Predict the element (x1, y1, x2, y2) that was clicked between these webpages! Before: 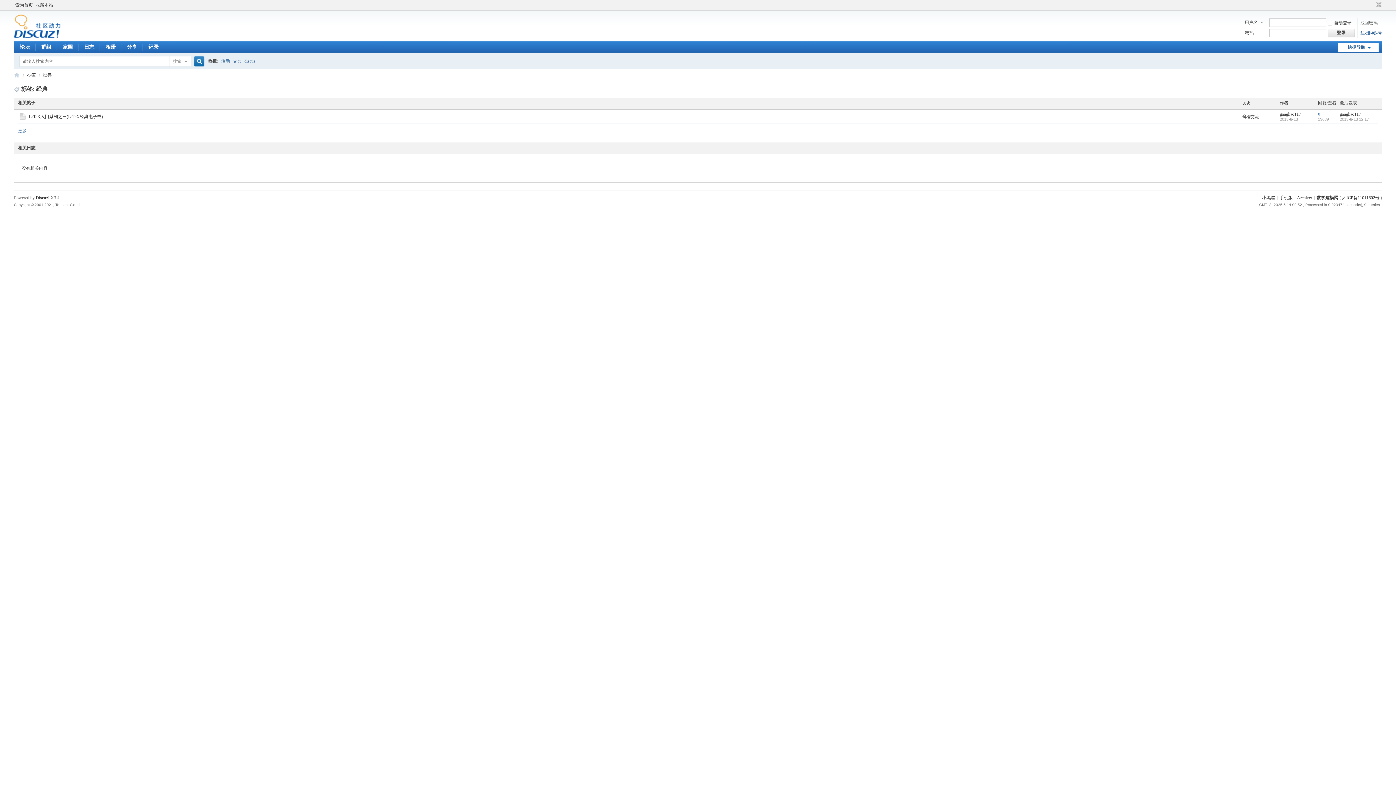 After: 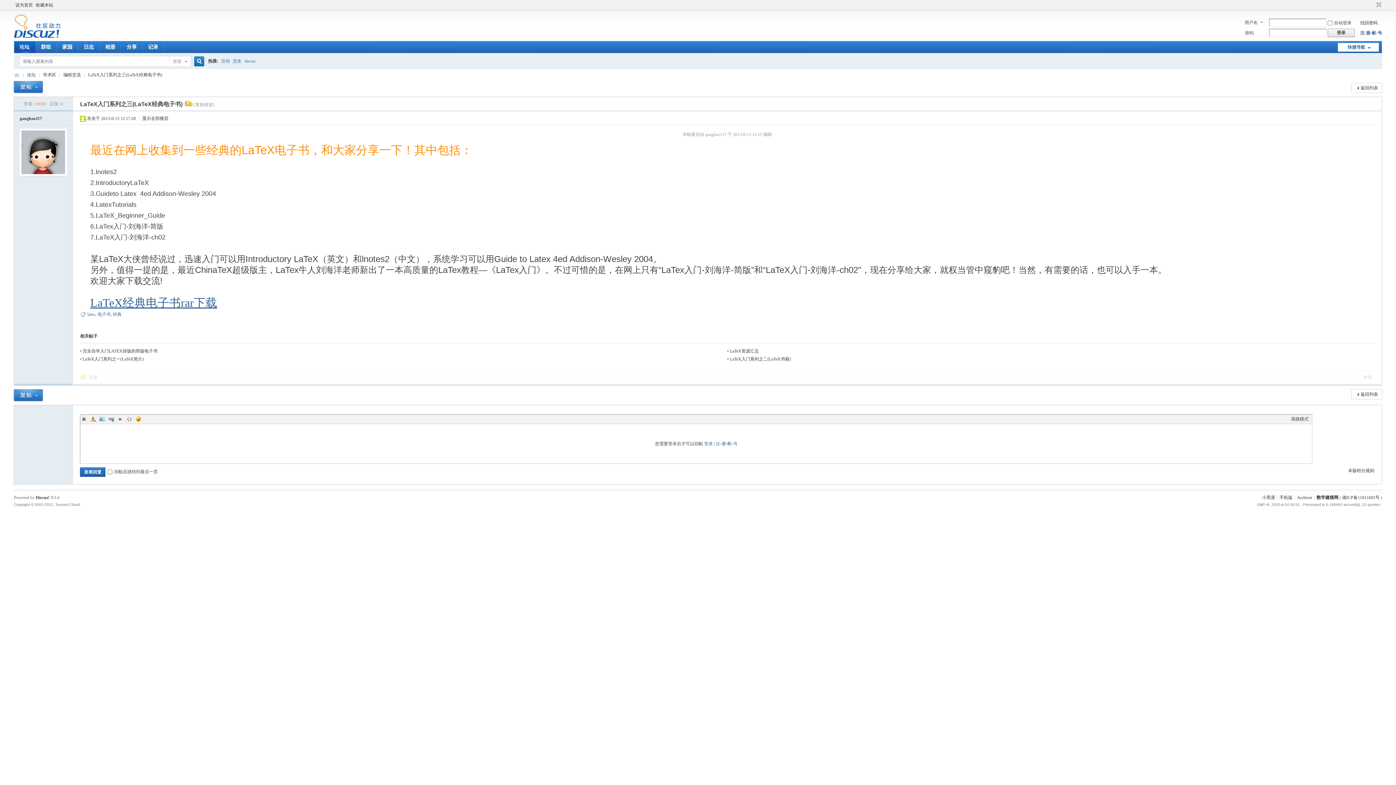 Action: bbox: (1340, 117, 1369, 121) label: 2013-8-13 12:17